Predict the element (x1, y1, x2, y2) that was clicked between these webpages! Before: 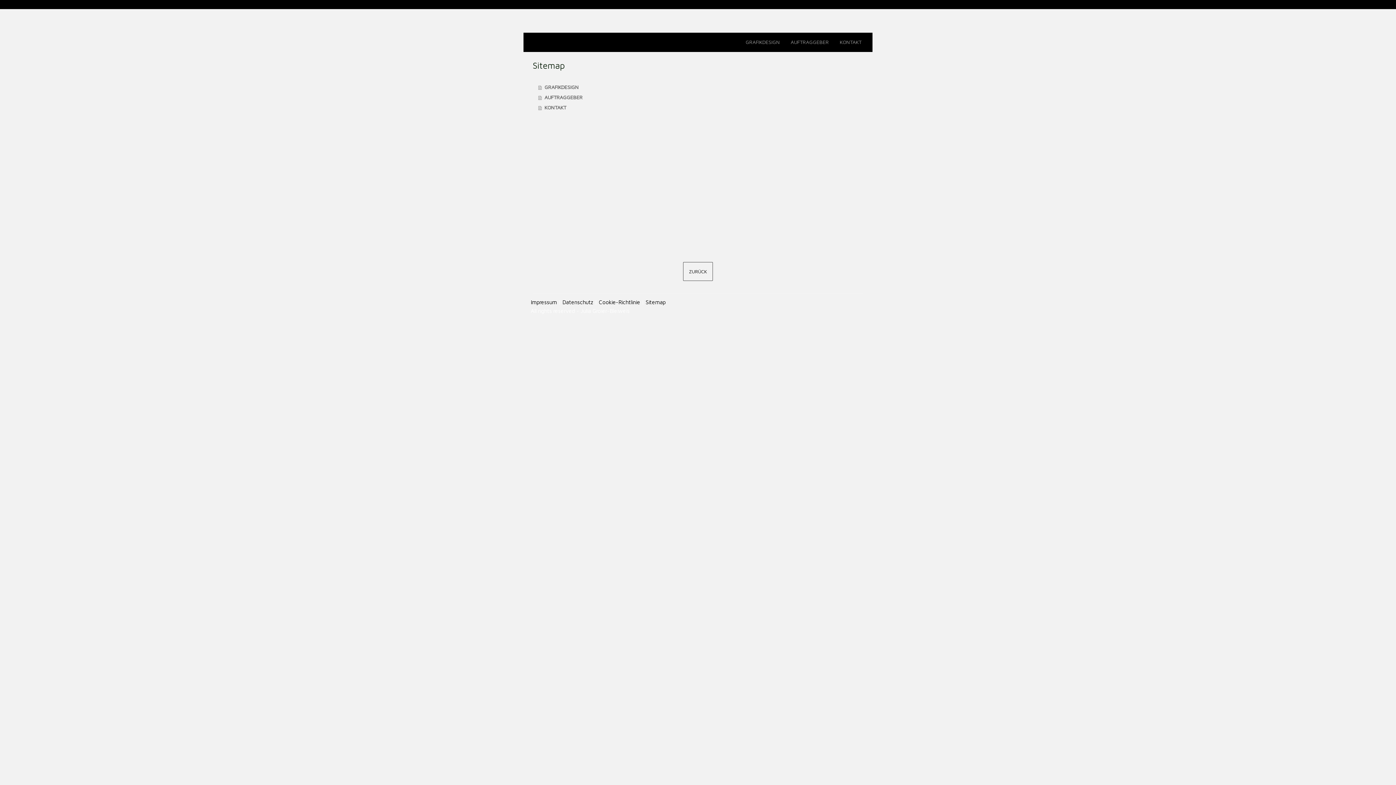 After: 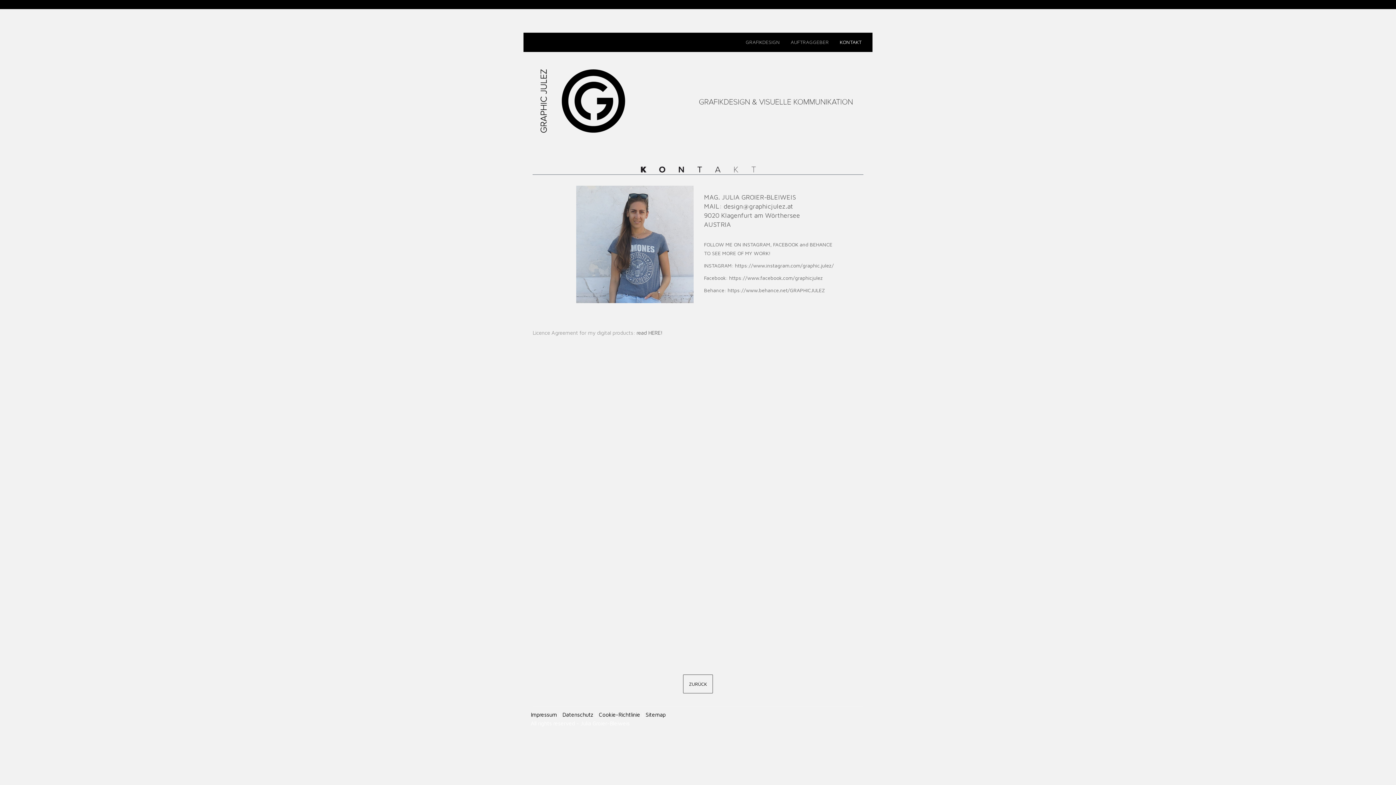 Action: label: KONTAKT bbox: (834, 32, 867, 51)